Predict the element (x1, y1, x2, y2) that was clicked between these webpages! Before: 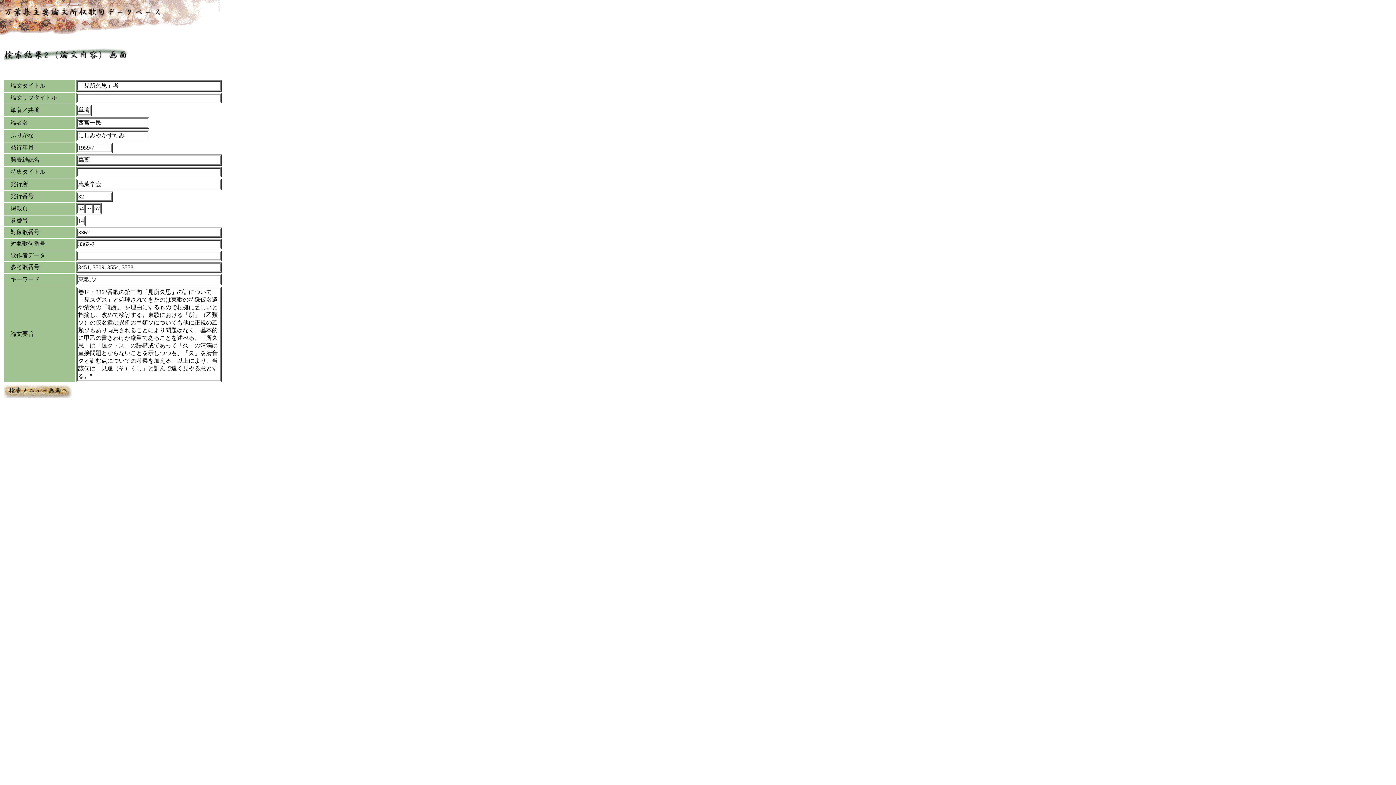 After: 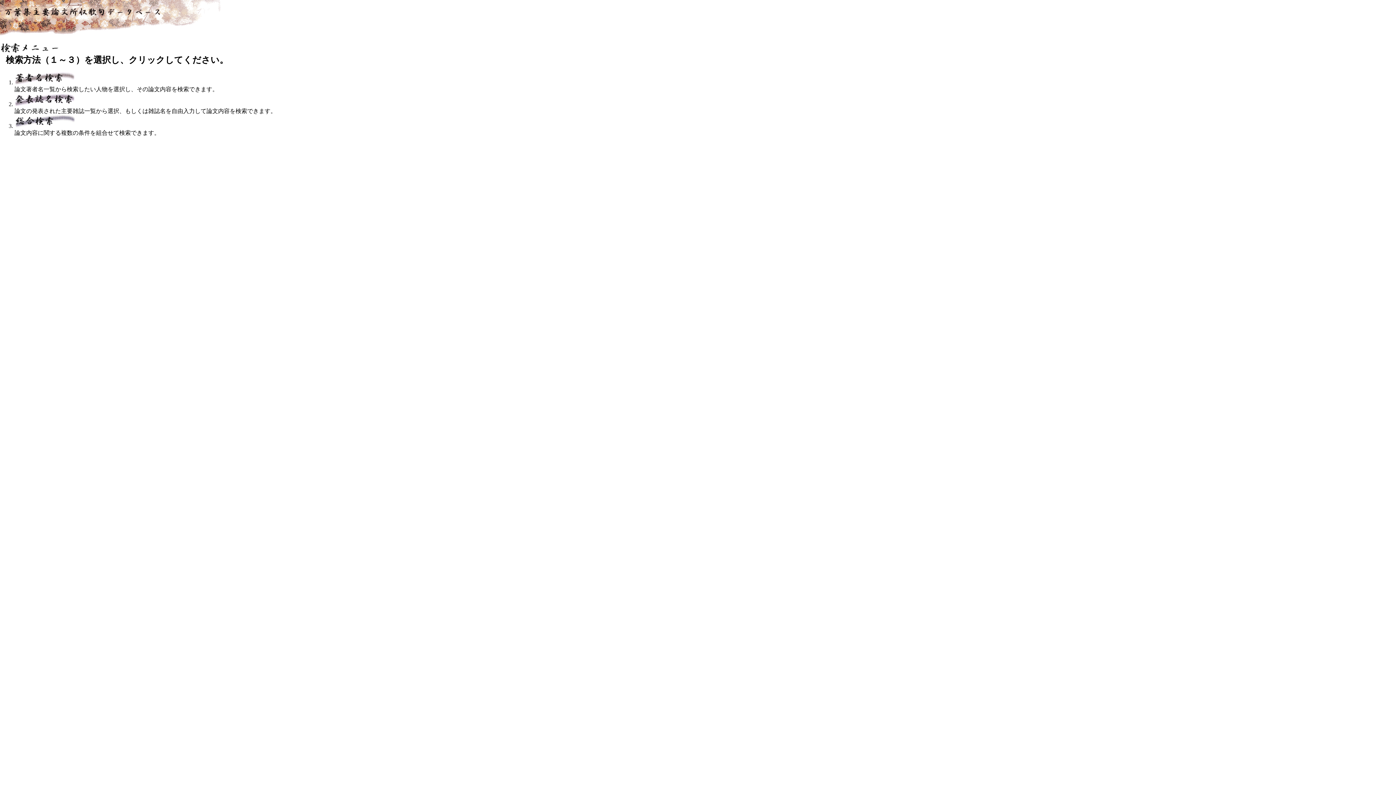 Action: bbox: (3, 392, 71, 398)